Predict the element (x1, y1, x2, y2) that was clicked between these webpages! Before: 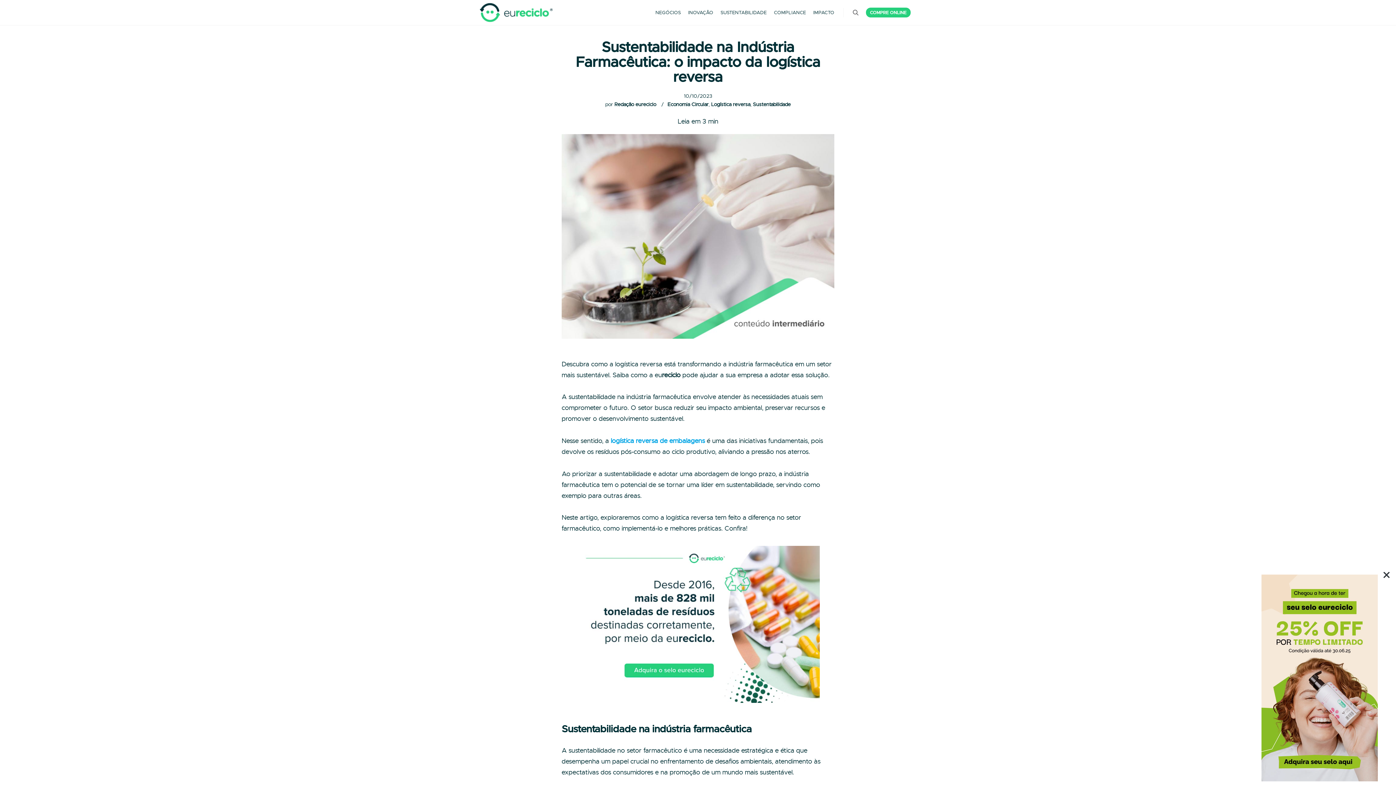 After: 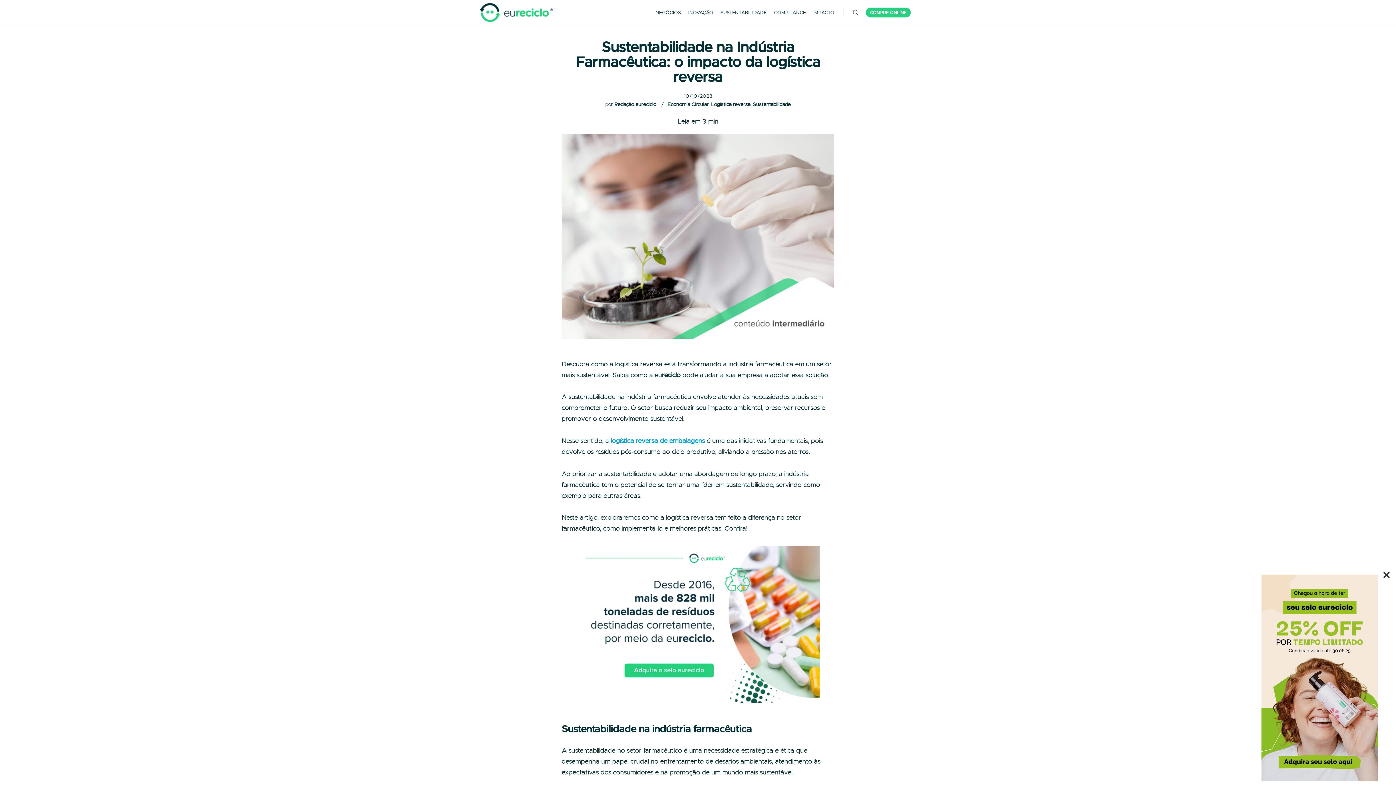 Action: bbox: (1261, 774, 1378, 781)